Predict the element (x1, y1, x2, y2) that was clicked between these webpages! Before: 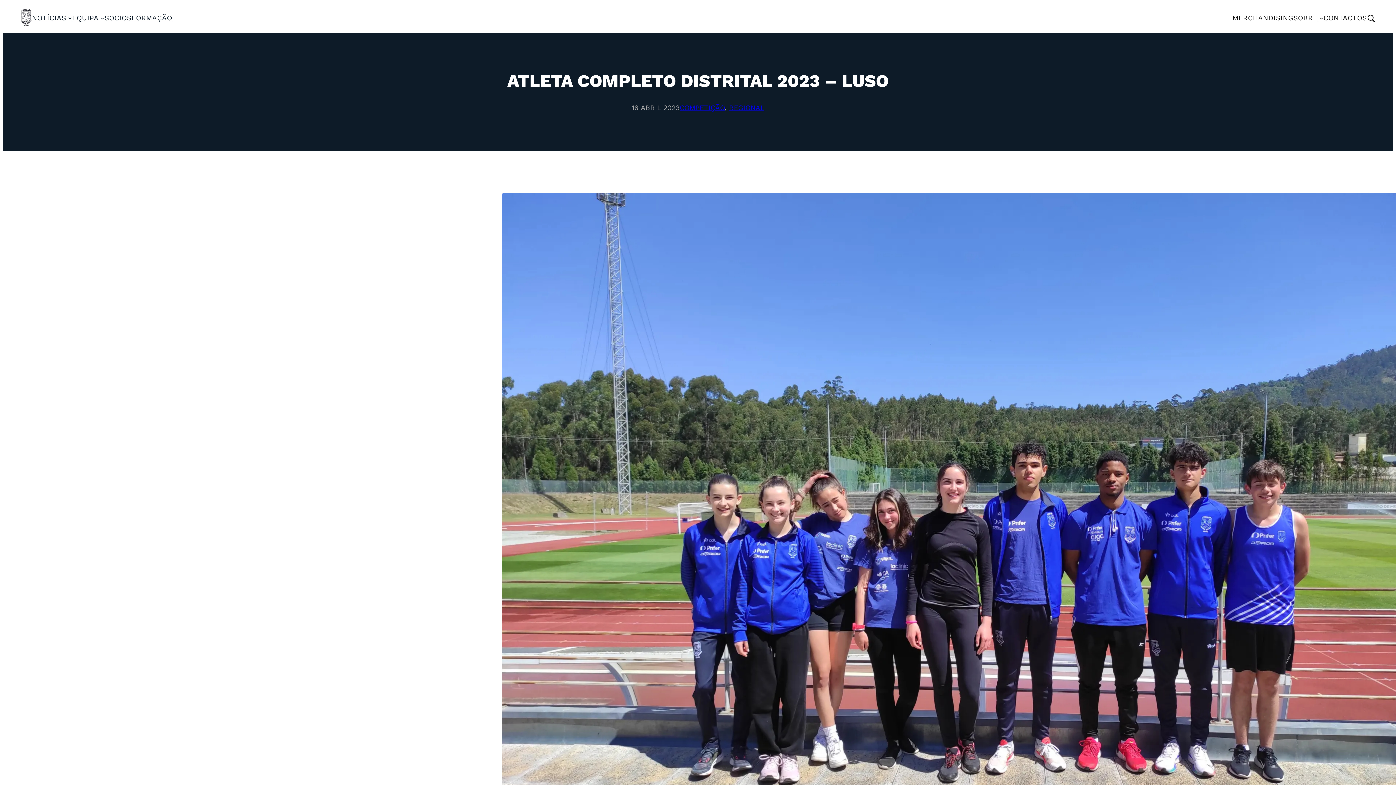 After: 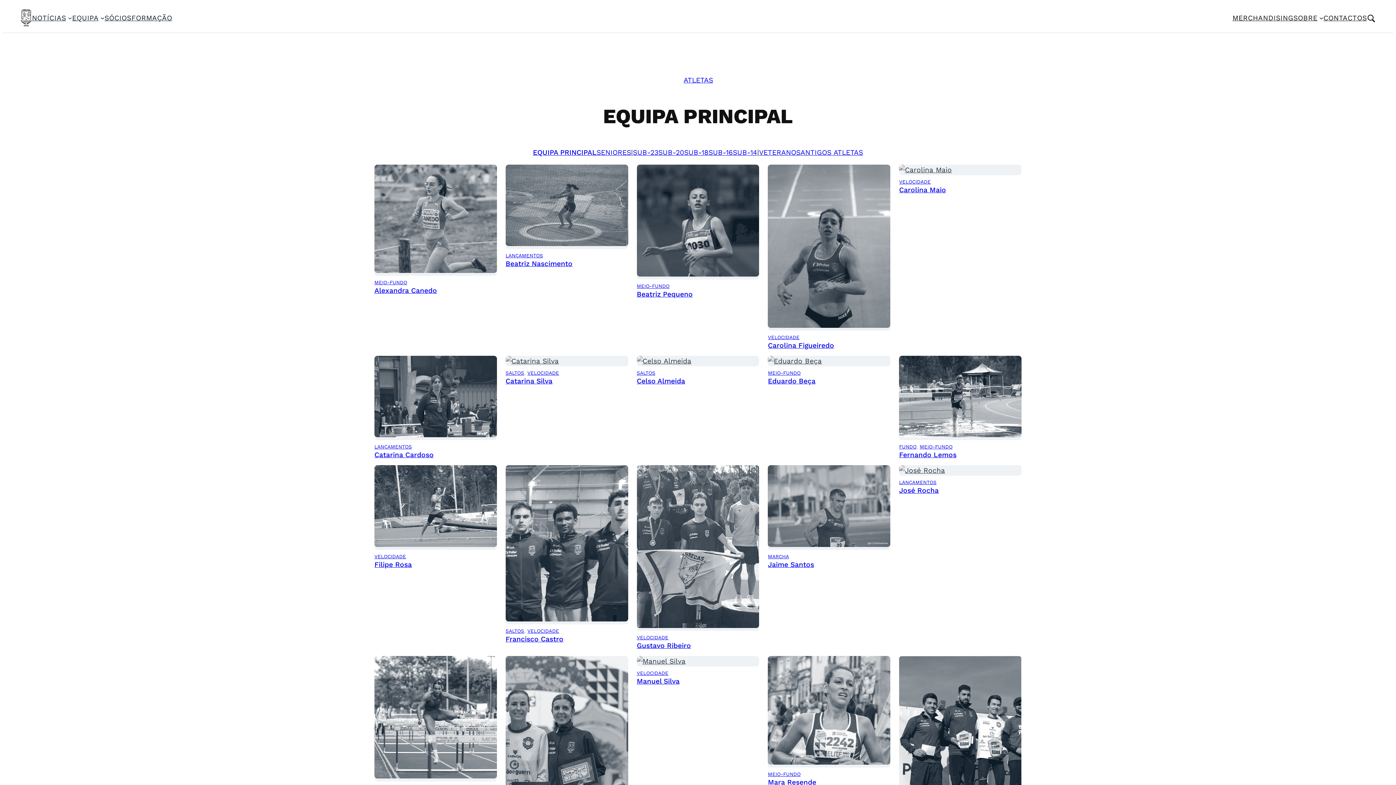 Action: bbox: (72, 12, 98, 23) label: EQUIPA